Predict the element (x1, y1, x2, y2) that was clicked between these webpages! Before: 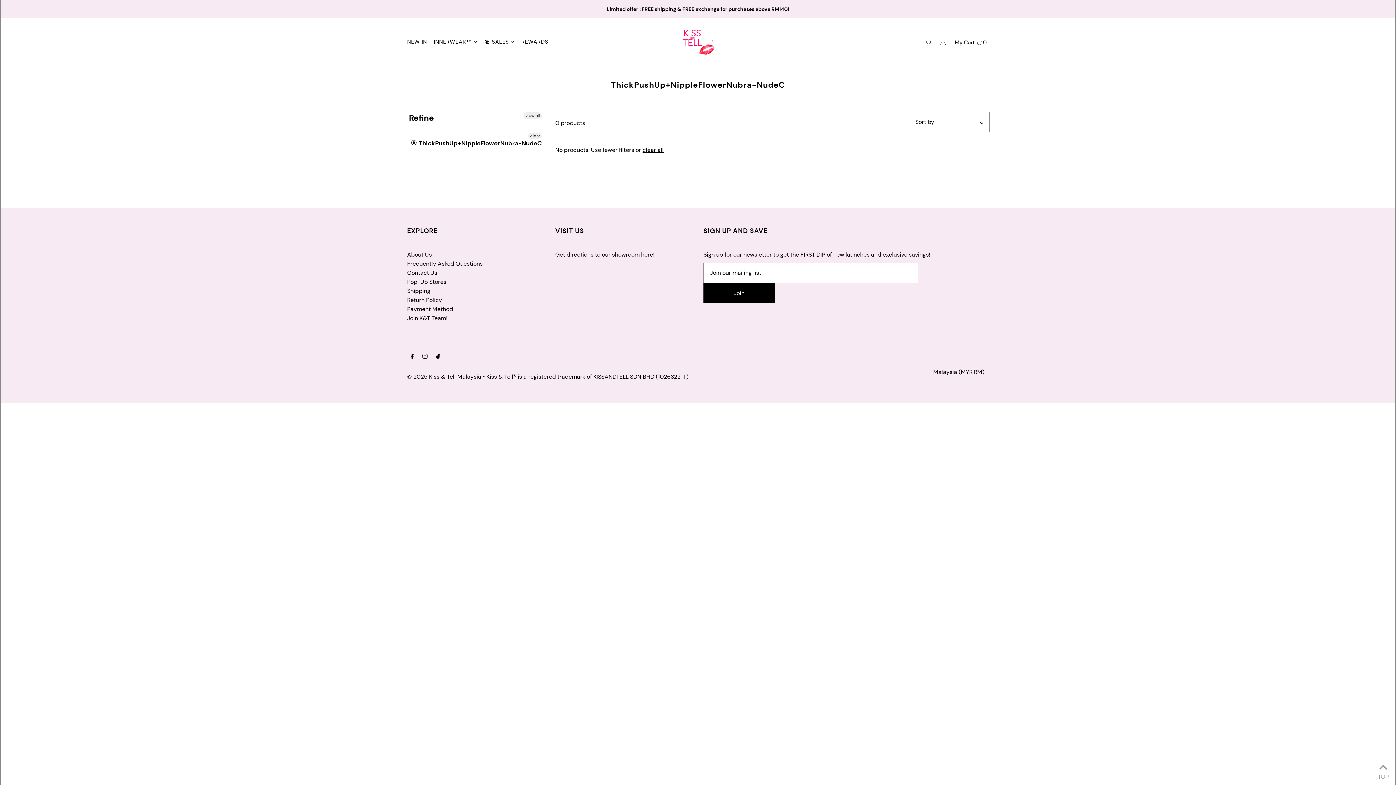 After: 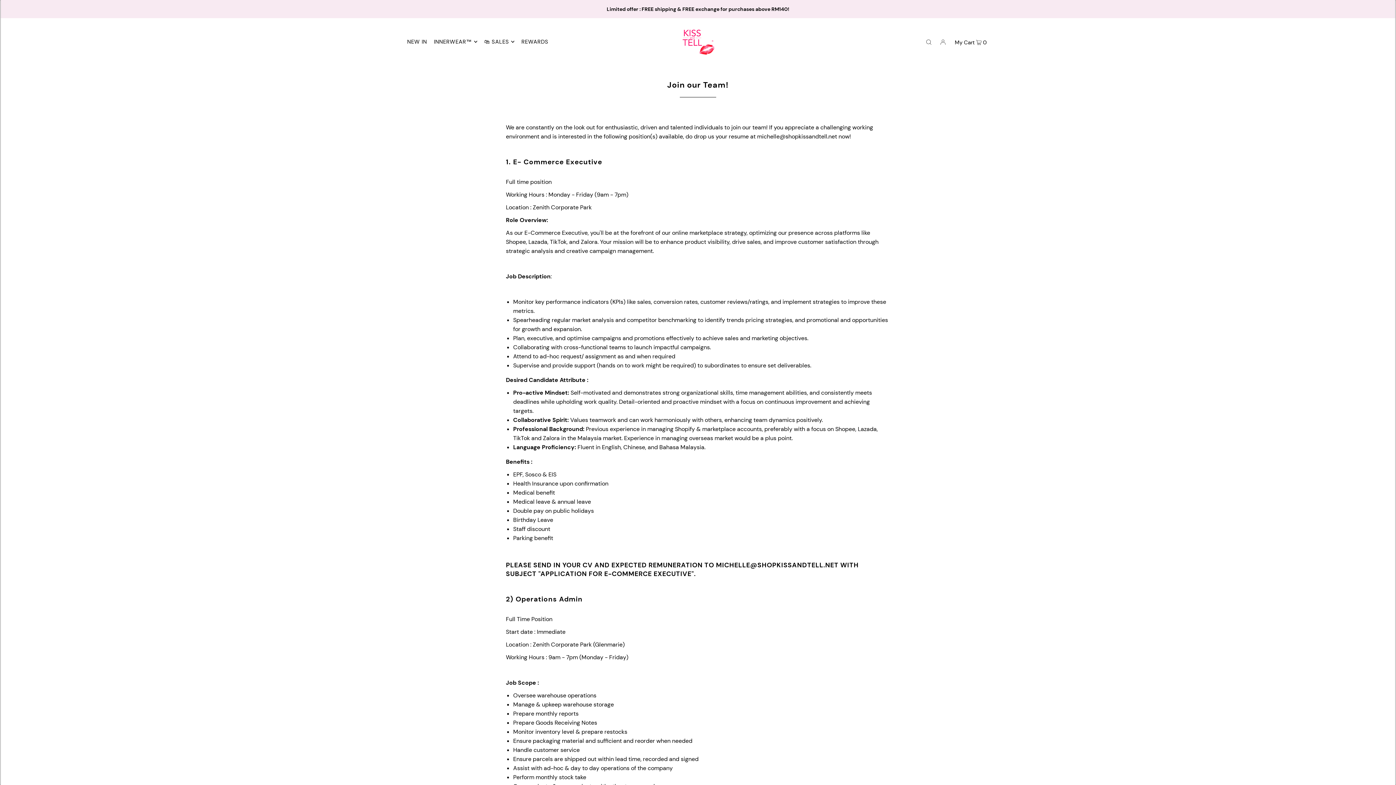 Action: bbox: (407, 314, 447, 322) label: Join K&T Team!